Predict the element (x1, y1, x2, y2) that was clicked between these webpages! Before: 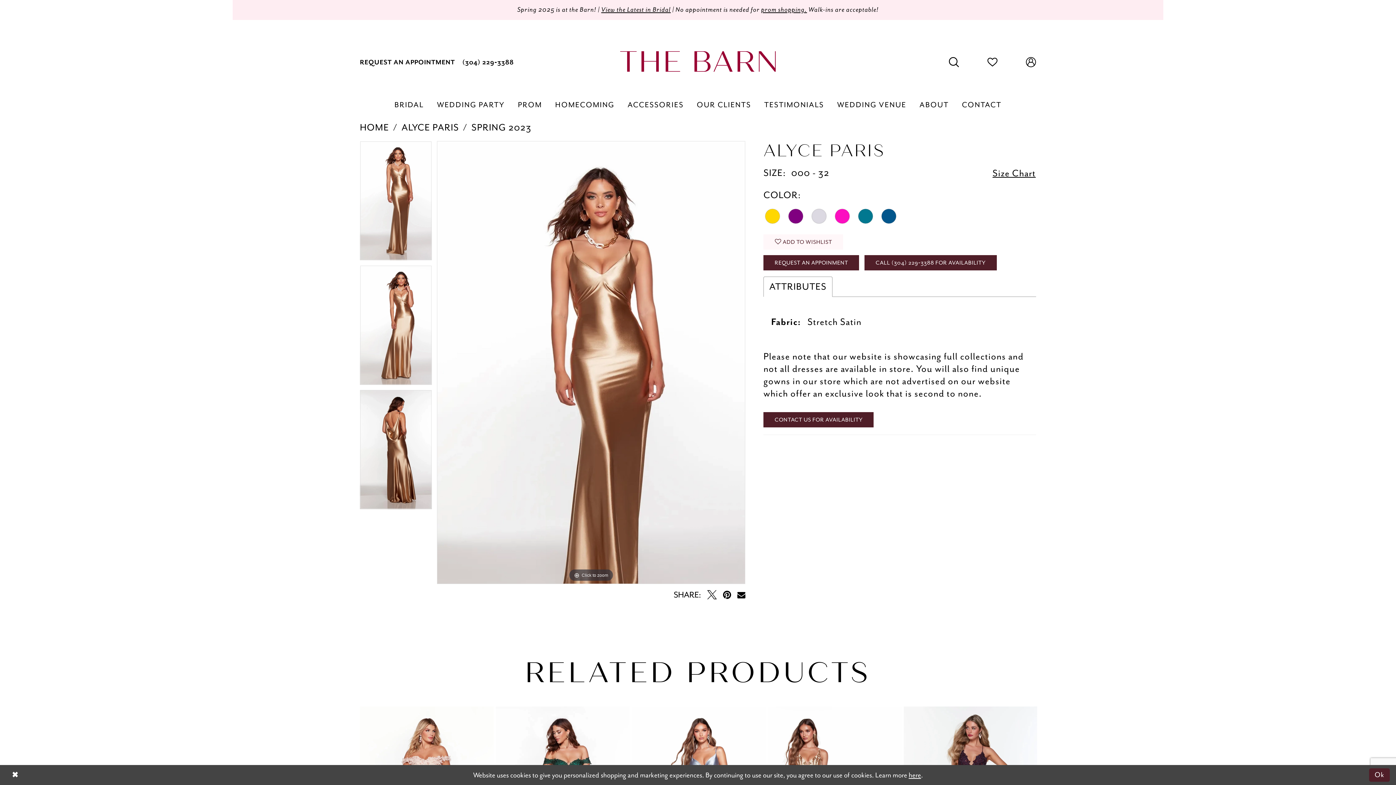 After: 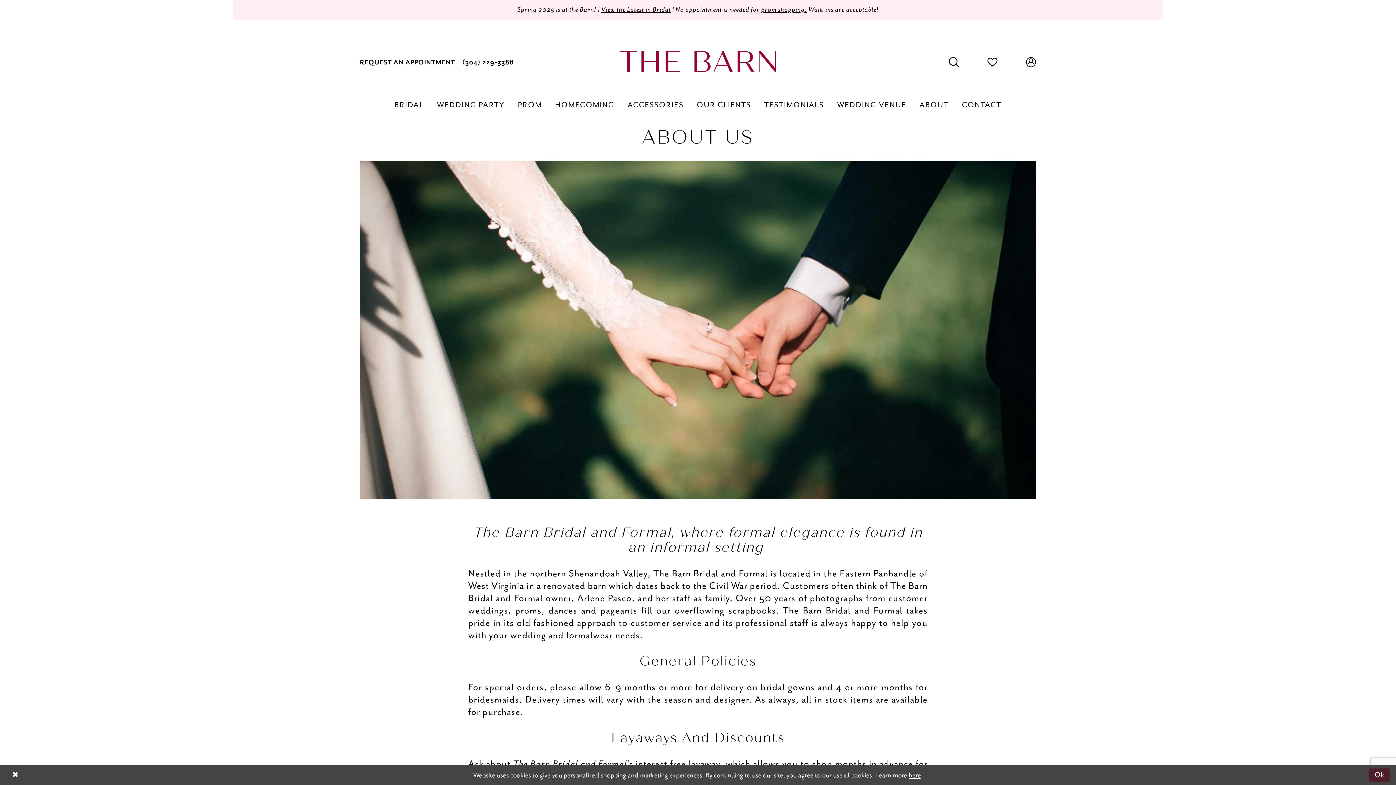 Action: label: ABOUT bbox: (913, 99, 955, 110)